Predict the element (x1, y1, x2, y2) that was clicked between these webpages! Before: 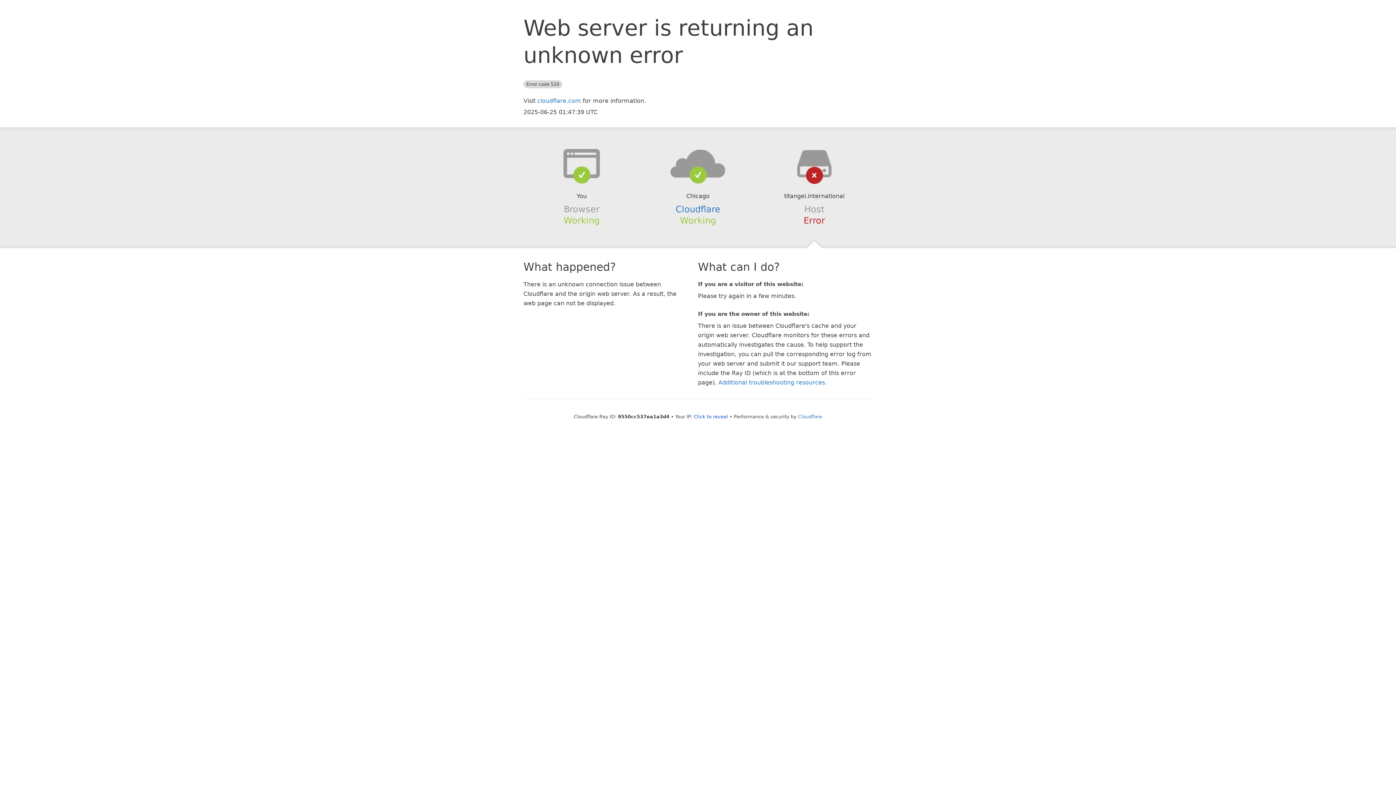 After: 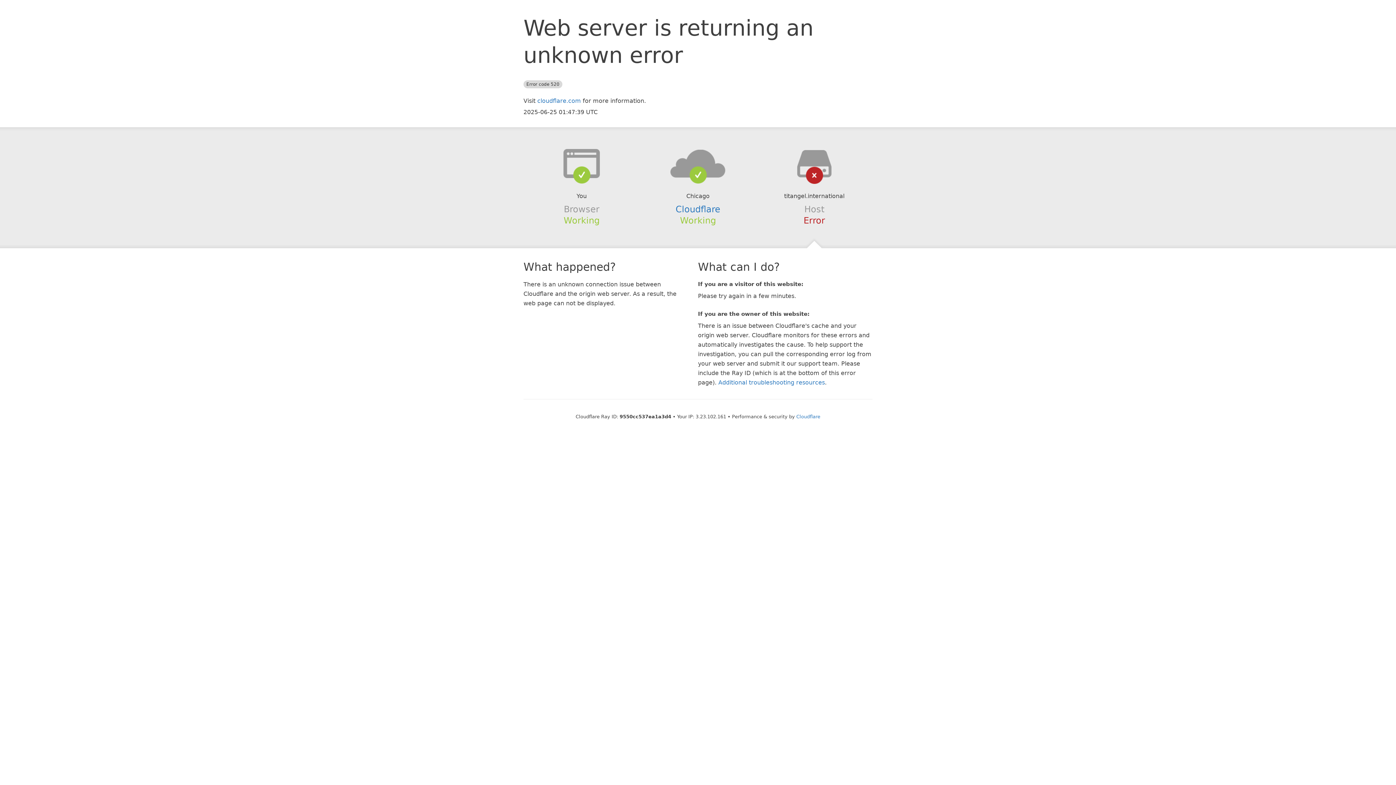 Action: label: Click to reveal bbox: (694, 414, 728, 419)